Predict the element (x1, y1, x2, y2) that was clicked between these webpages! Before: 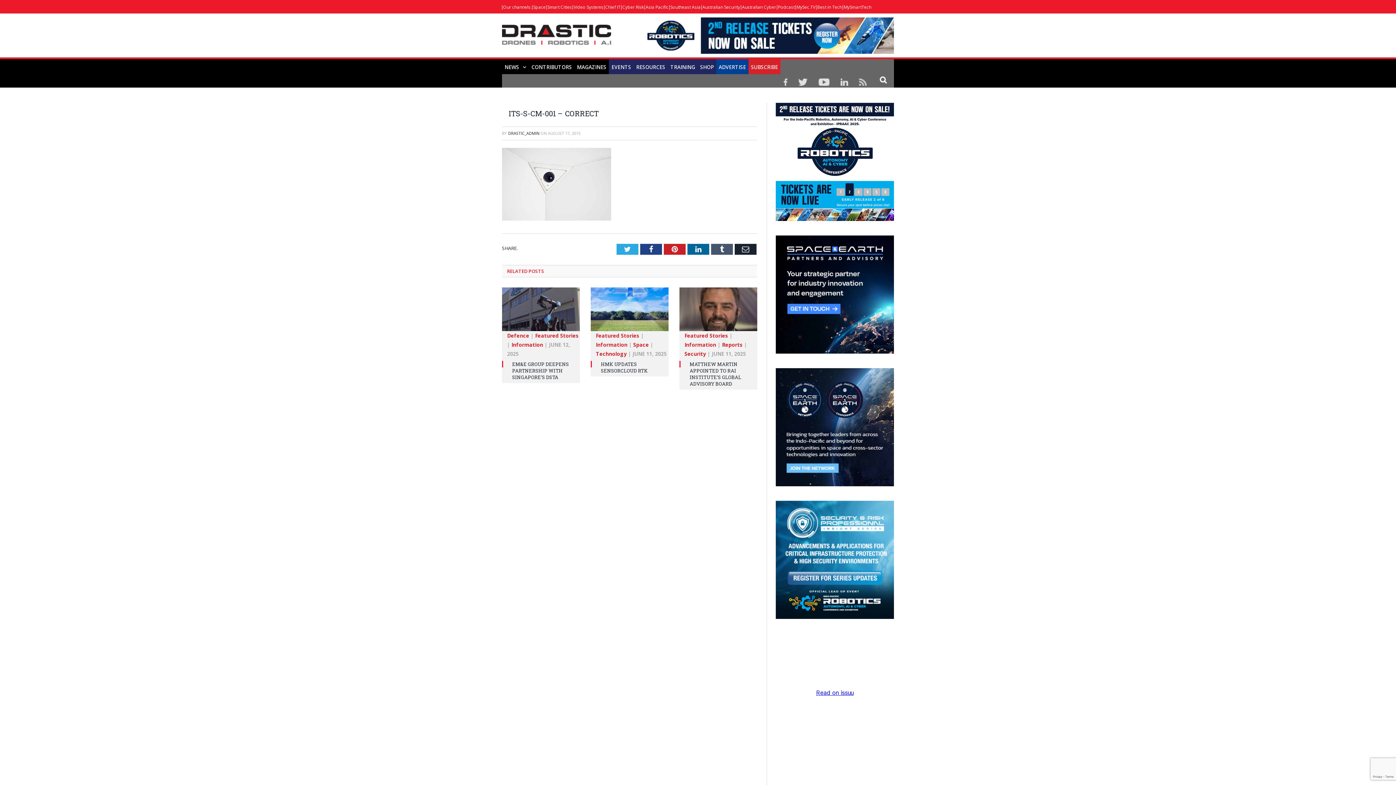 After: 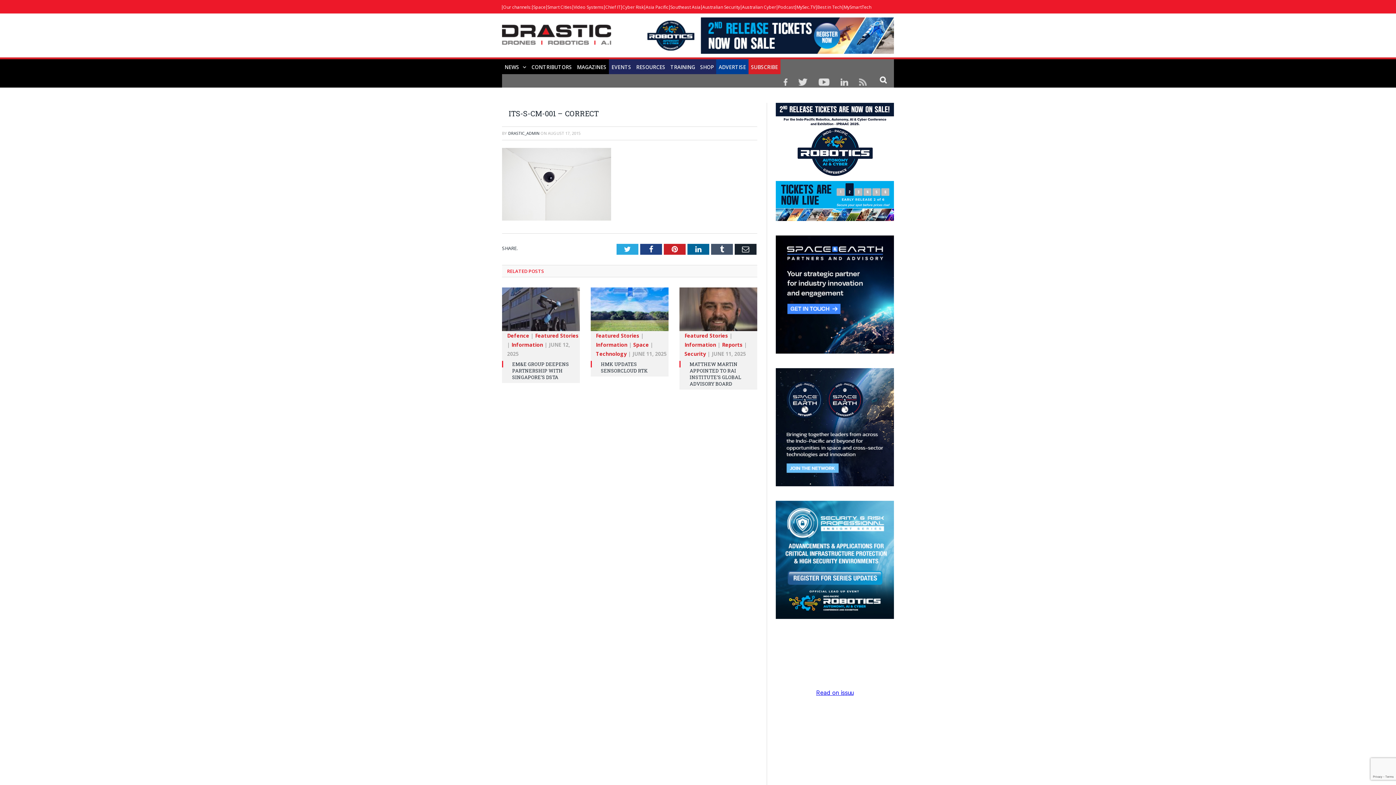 Action: label: ippraac bbox: (776, 216, 894, 222)